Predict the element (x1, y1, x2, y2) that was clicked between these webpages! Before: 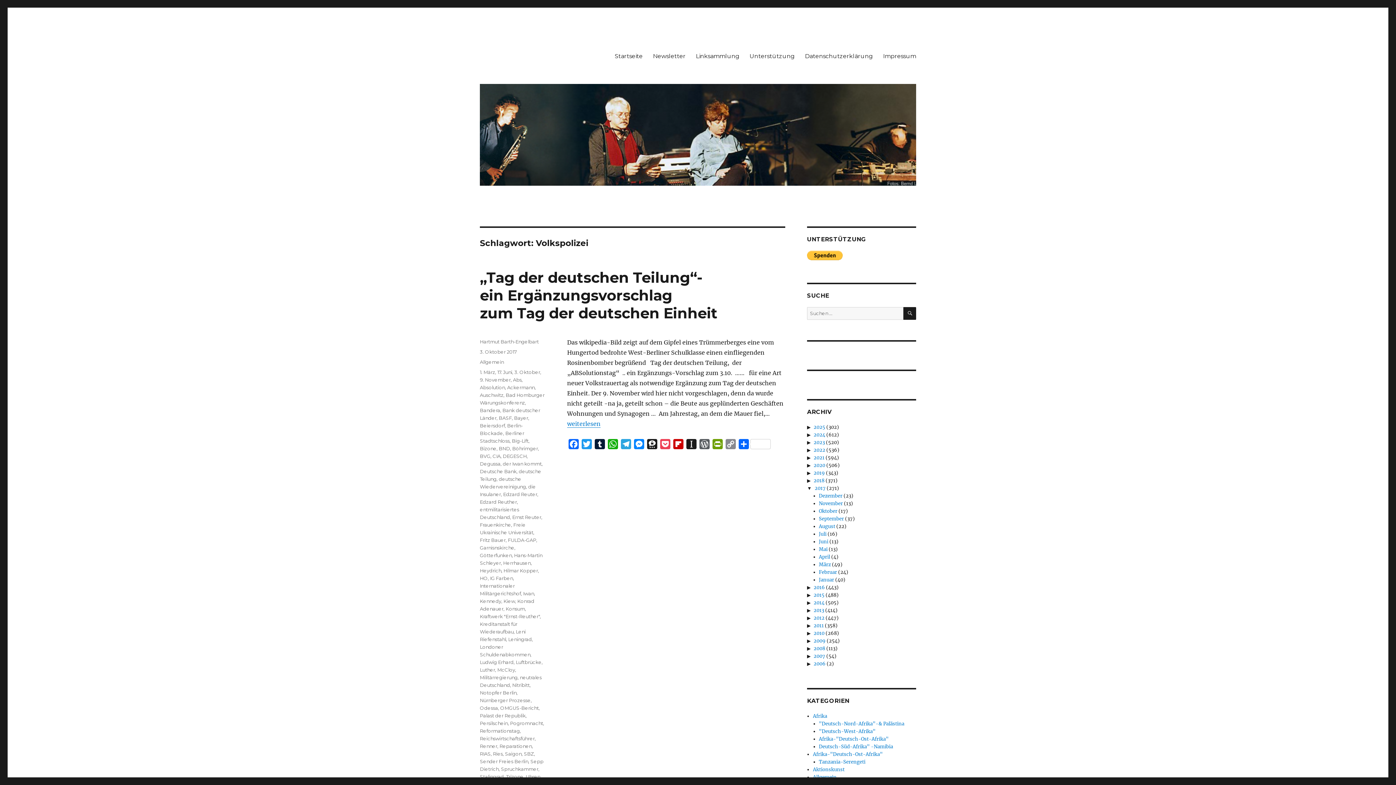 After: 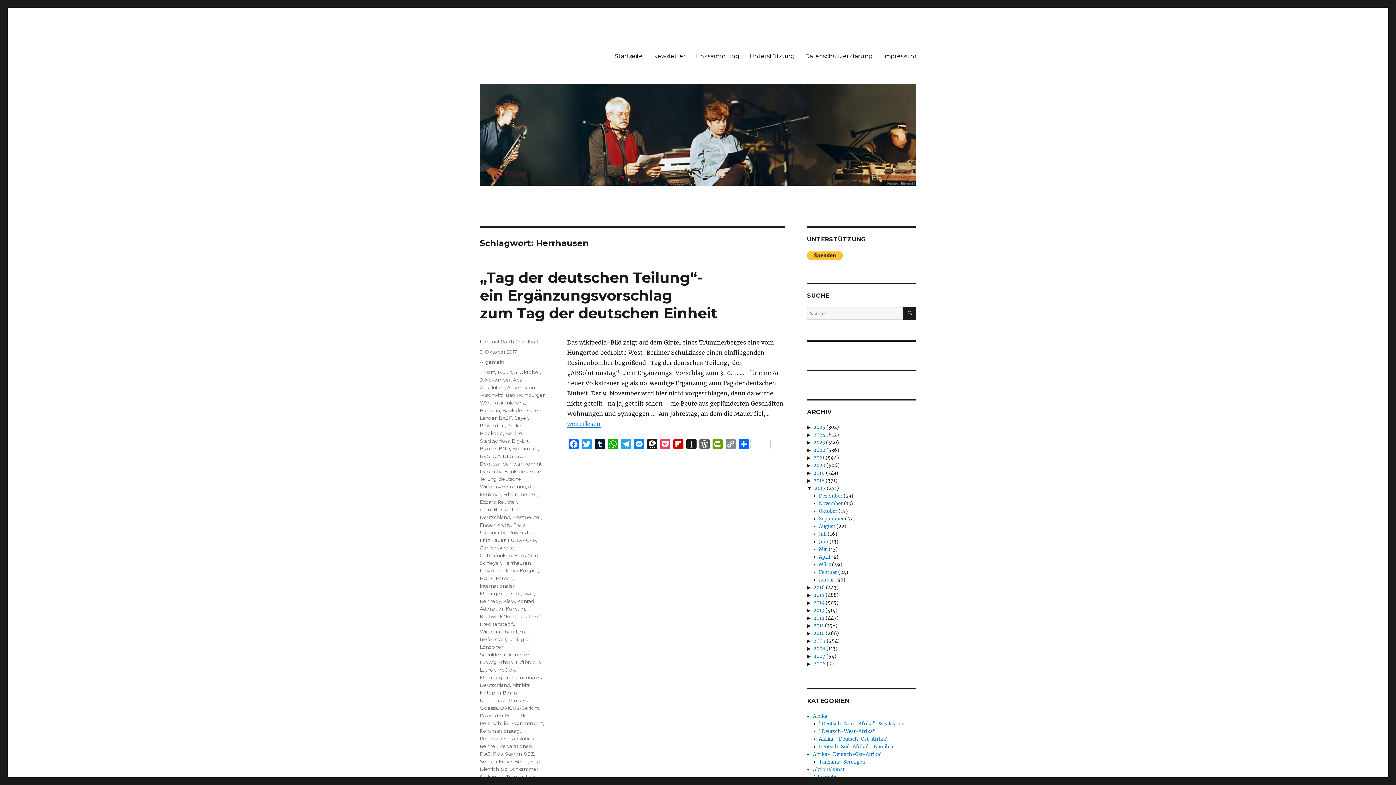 Action: bbox: (503, 560, 530, 566) label: Herrhausen